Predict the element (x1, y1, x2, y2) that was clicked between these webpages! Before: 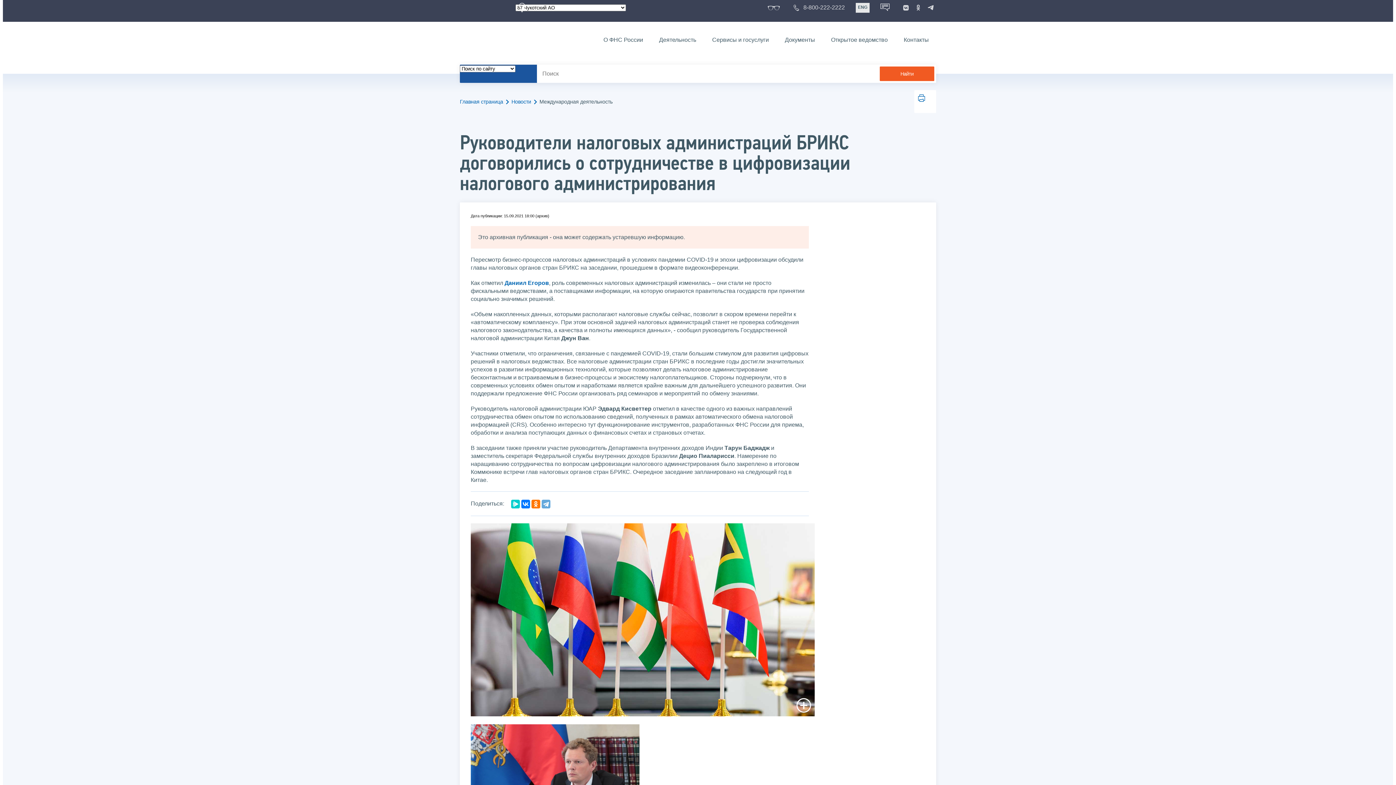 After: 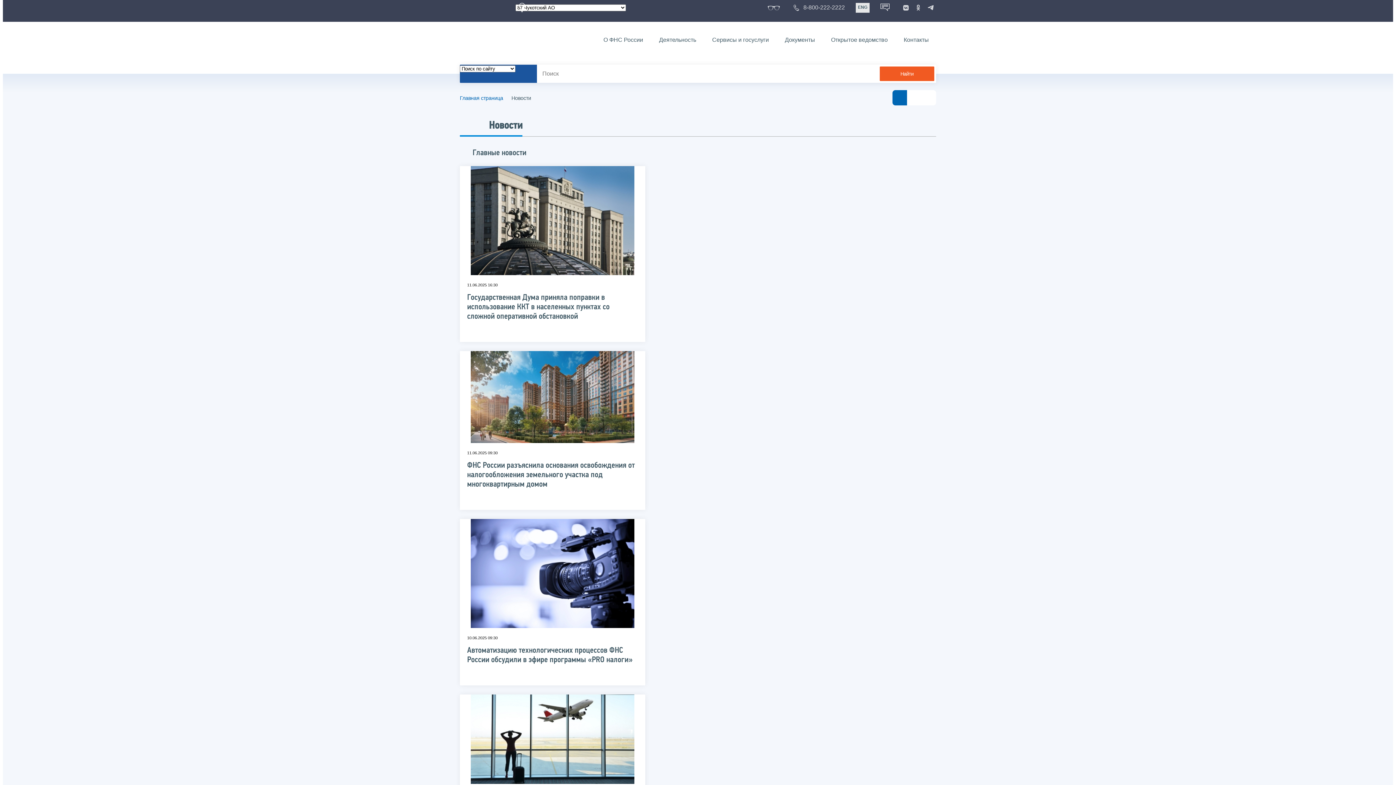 Action: bbox: (511, 98, 537, 105) label: Новости